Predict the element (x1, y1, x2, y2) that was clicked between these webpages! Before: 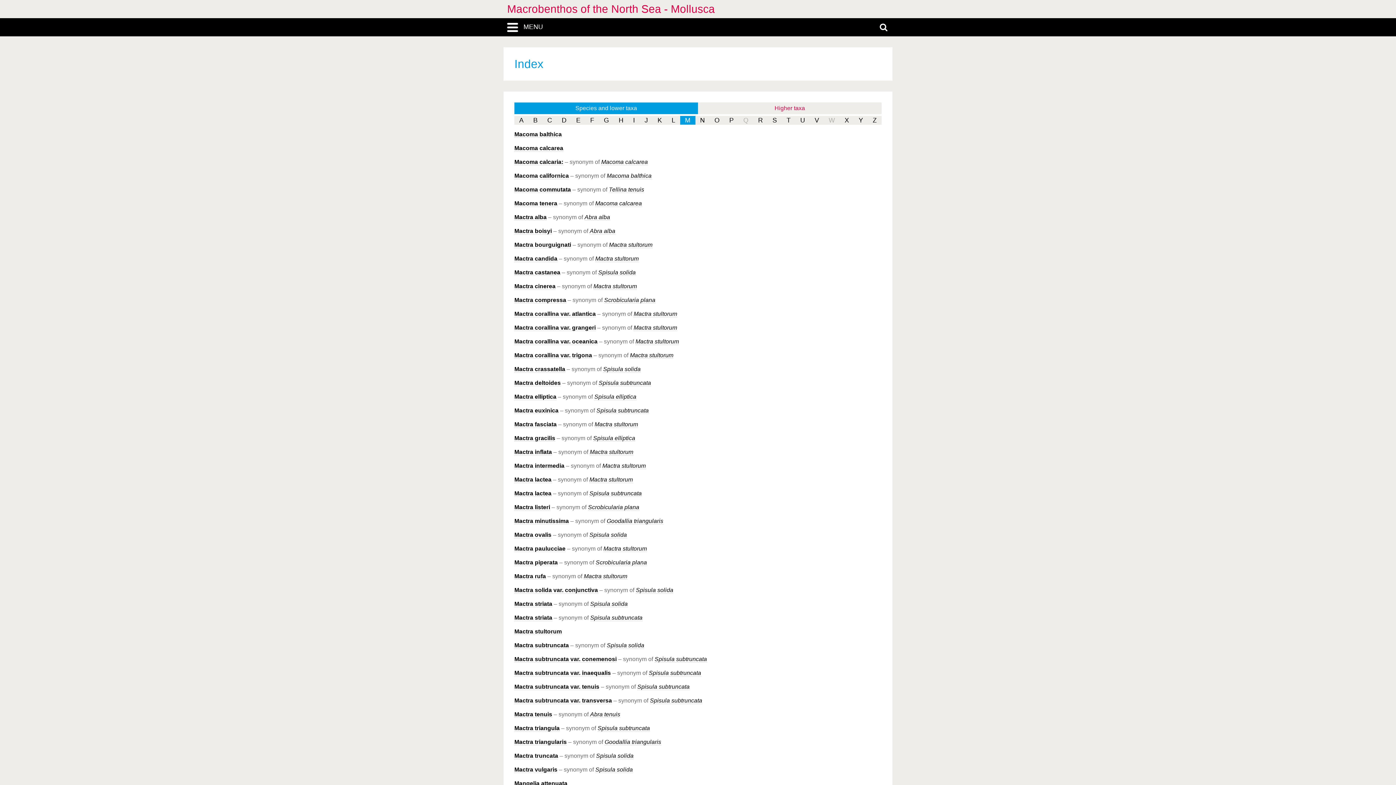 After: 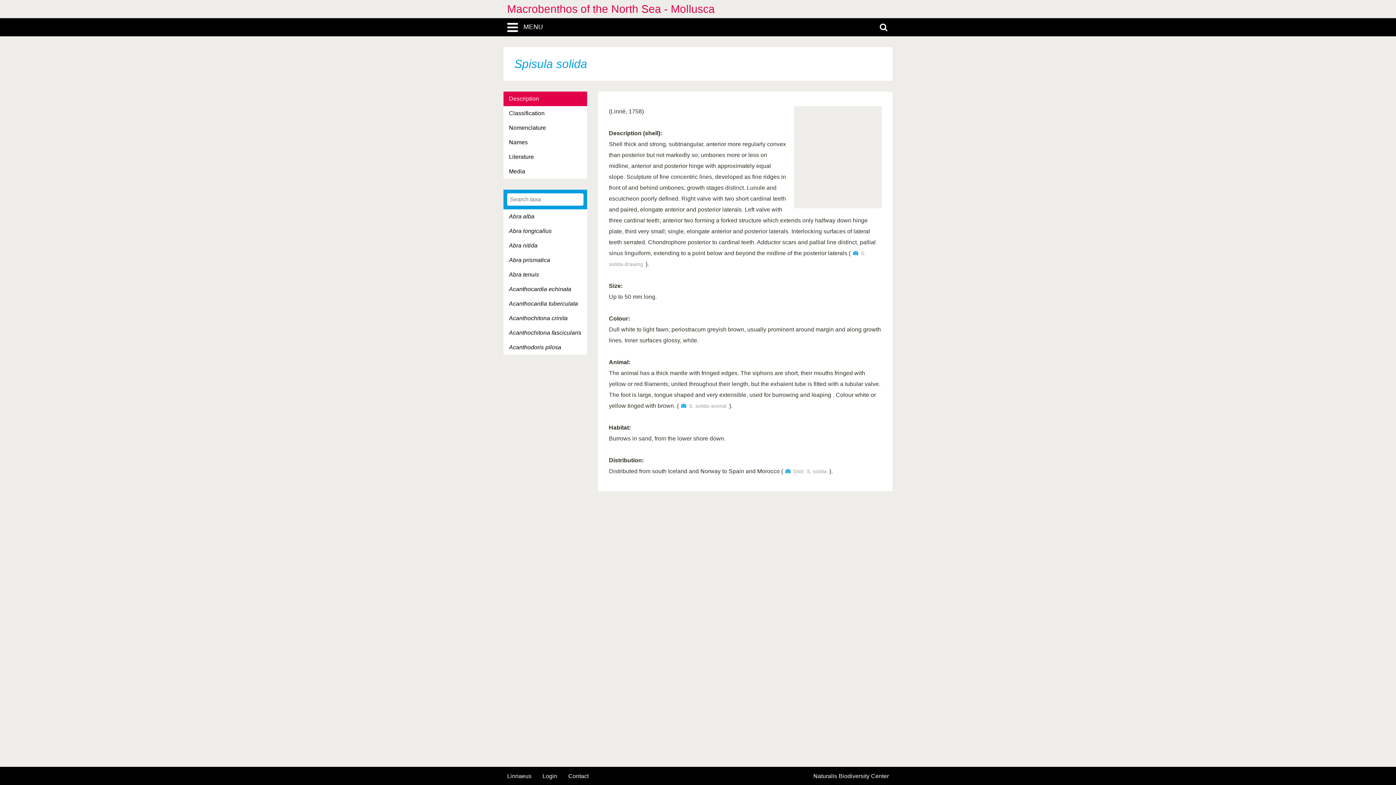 Action: bbox: (636, 587, 673, 593) label: Spisula solida